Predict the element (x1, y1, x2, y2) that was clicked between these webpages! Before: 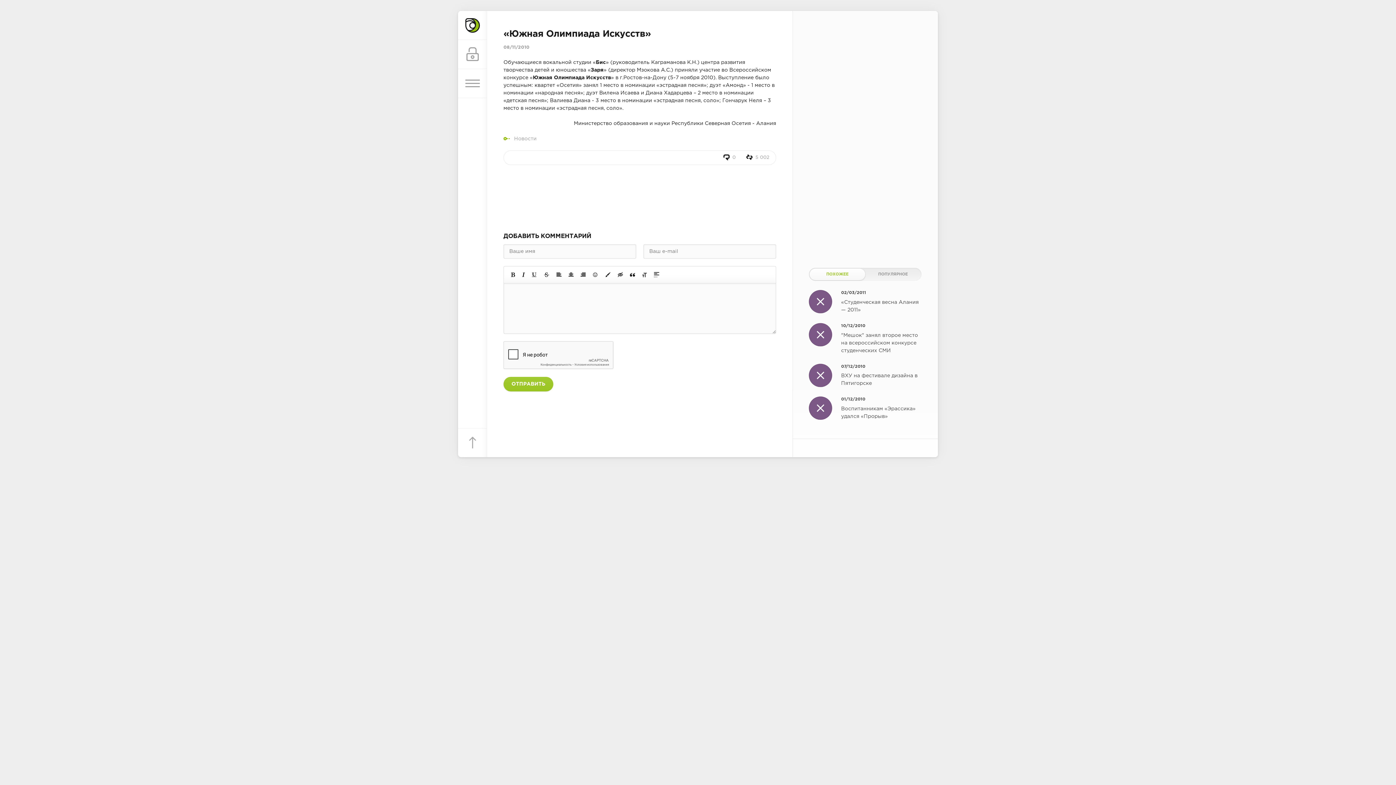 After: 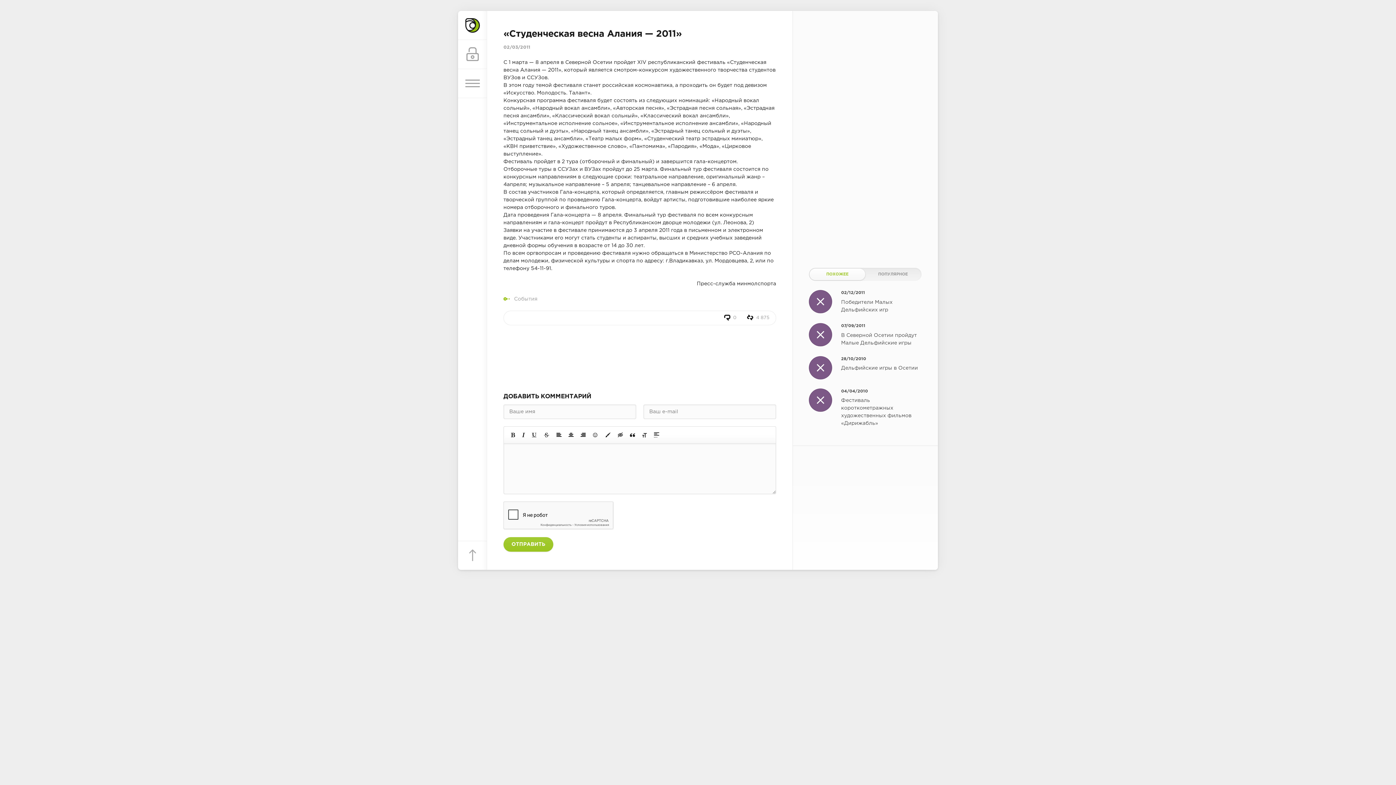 Action: bbox: (809, 290, 921, 314) label: 02/03/2011
«Студенческая весна Алания — 2011»